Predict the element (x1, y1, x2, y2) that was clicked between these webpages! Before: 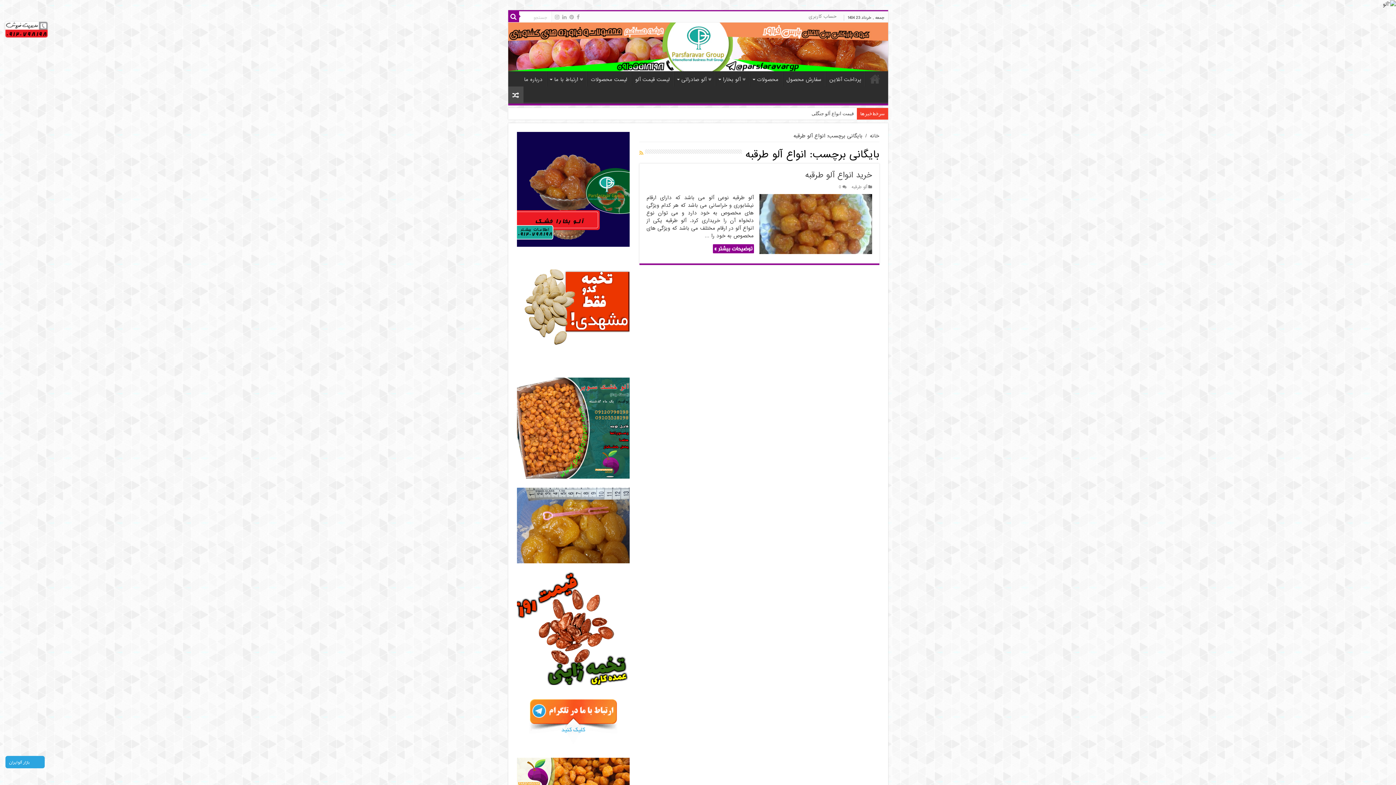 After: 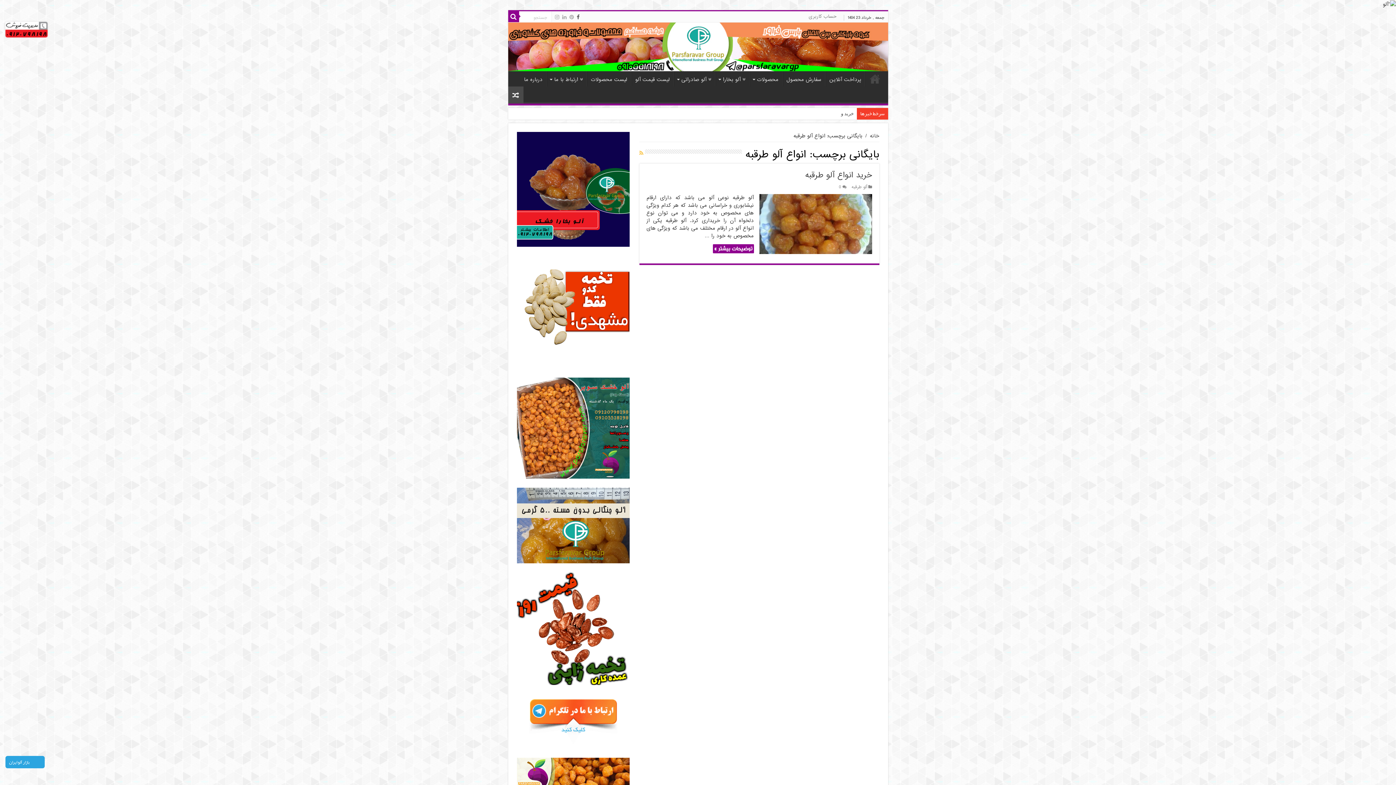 Action: bbox: (576, 12, 580, 21)